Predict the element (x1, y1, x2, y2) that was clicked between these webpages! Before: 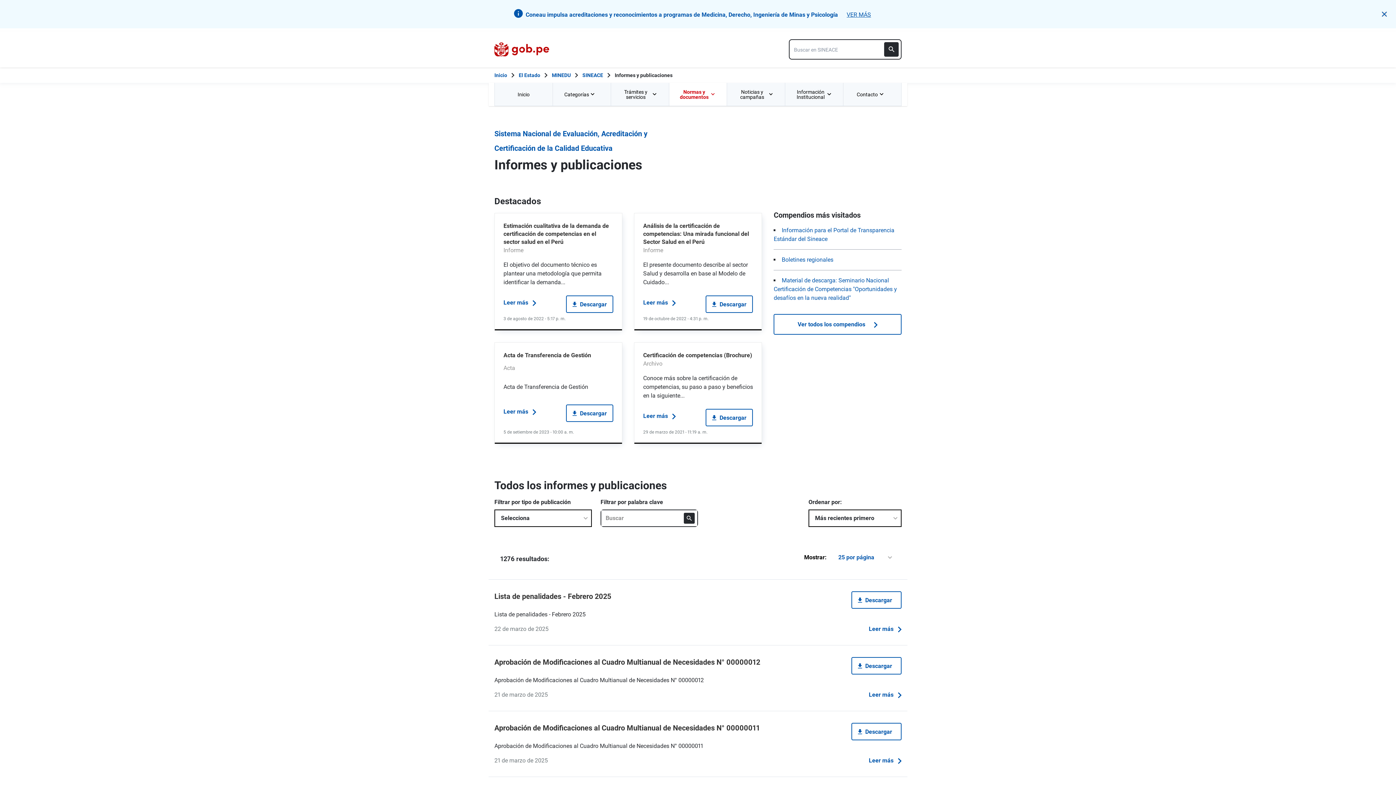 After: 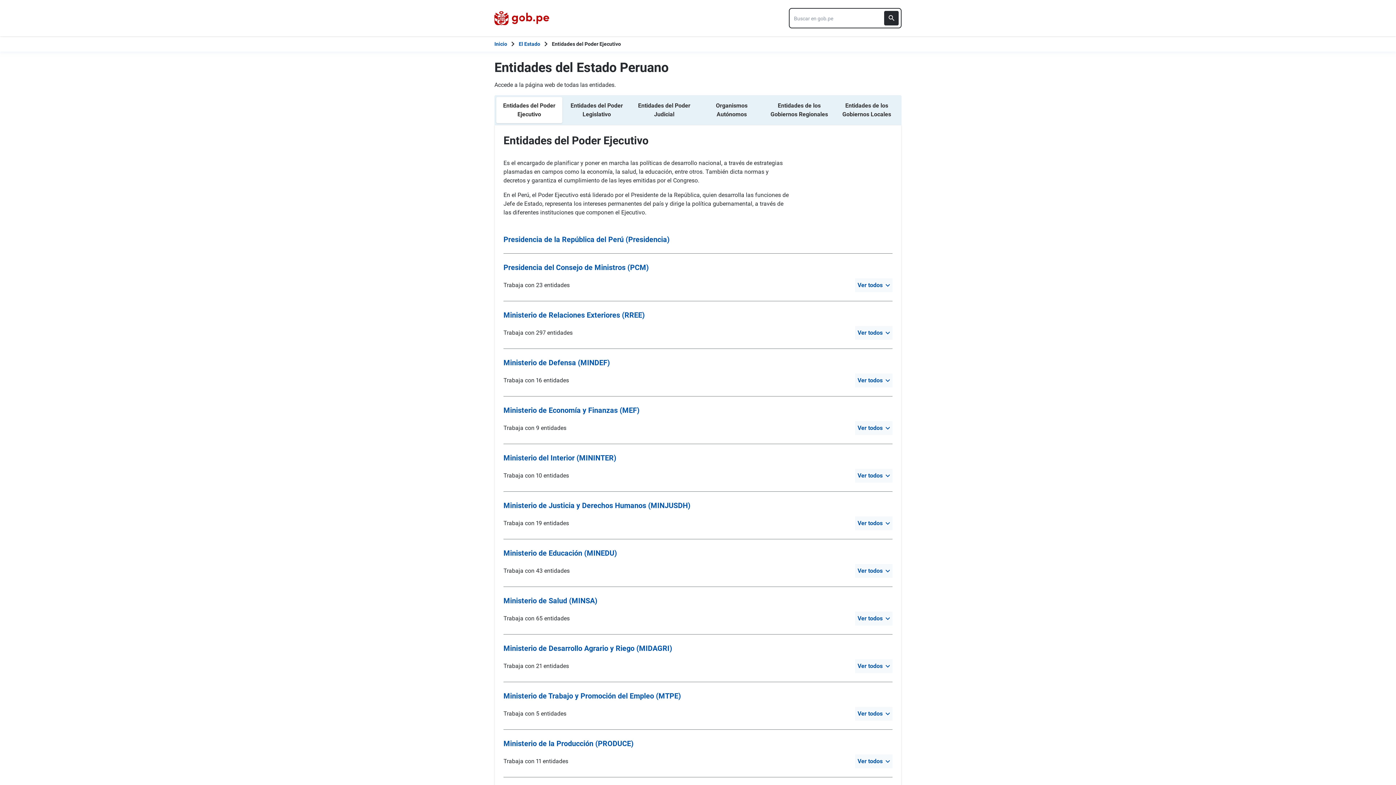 Action: bbox: (518, 71, 540, 79) label: El Estado